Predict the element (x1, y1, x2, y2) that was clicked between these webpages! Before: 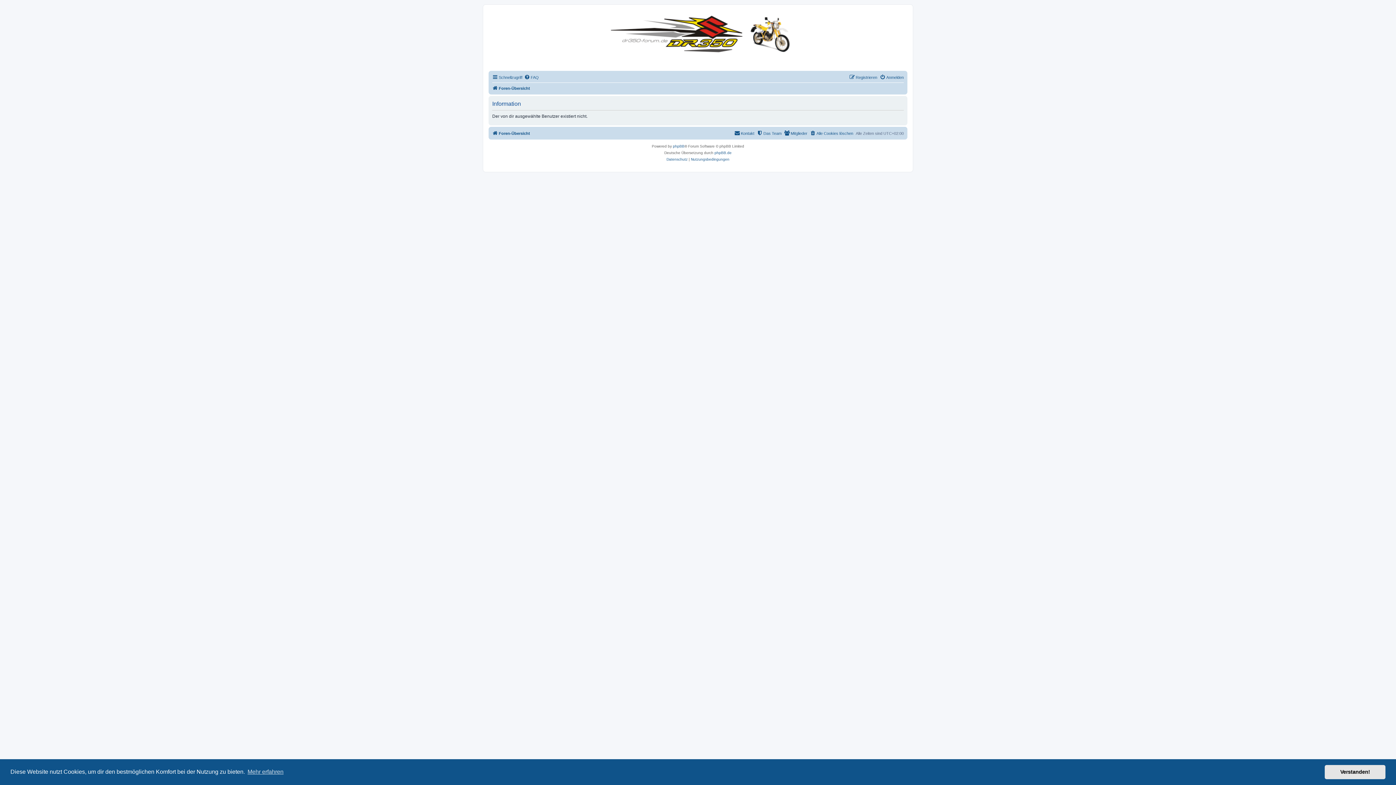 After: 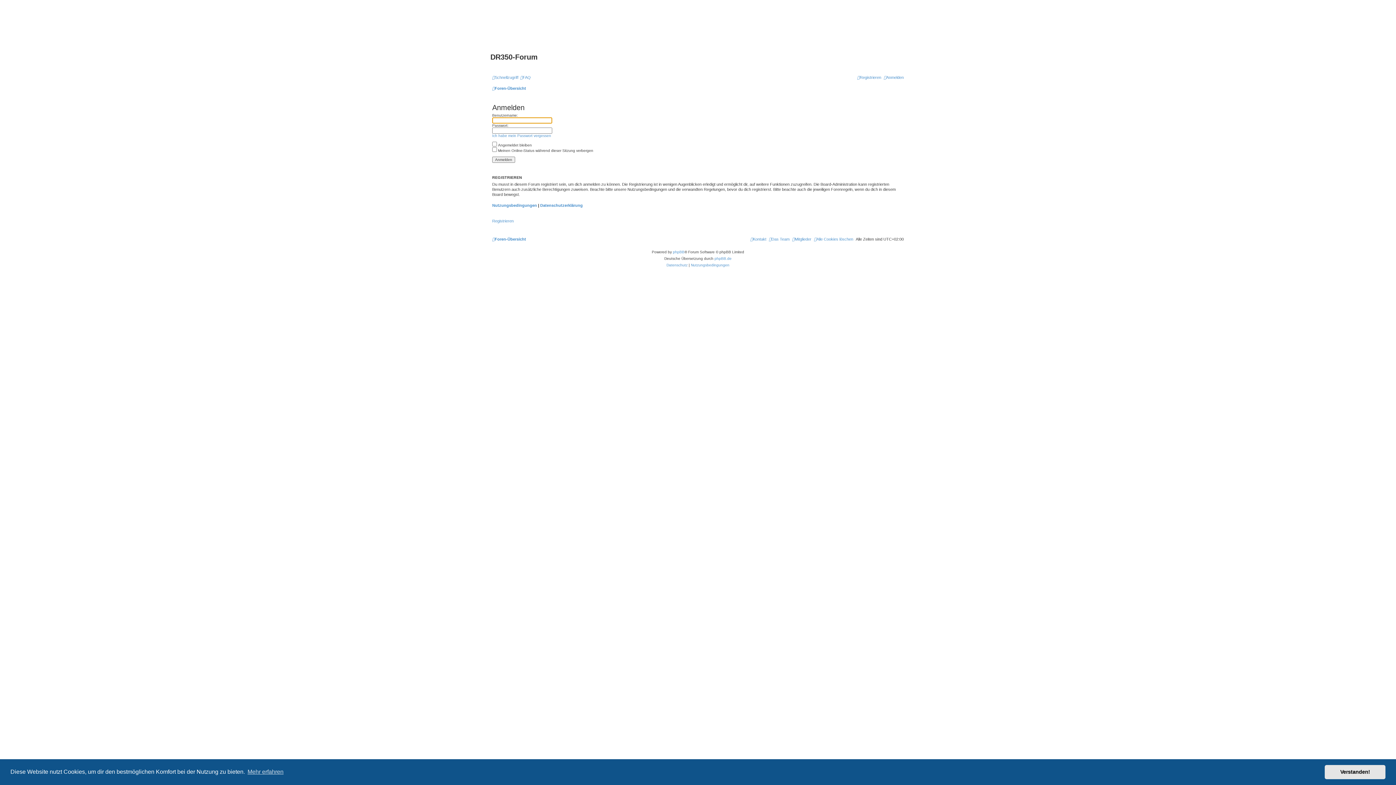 Action: bbox: (880, 72, 904, 81) label: Anmelden